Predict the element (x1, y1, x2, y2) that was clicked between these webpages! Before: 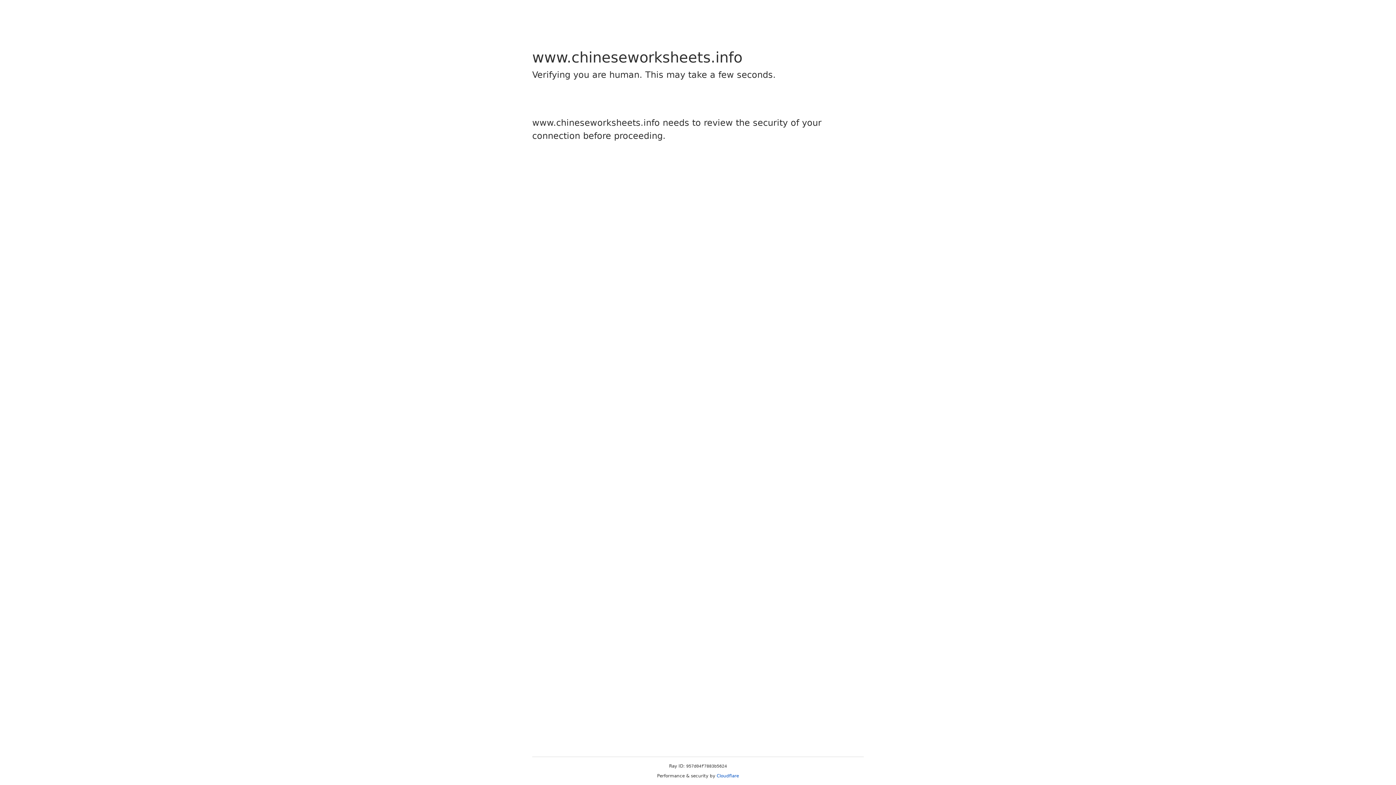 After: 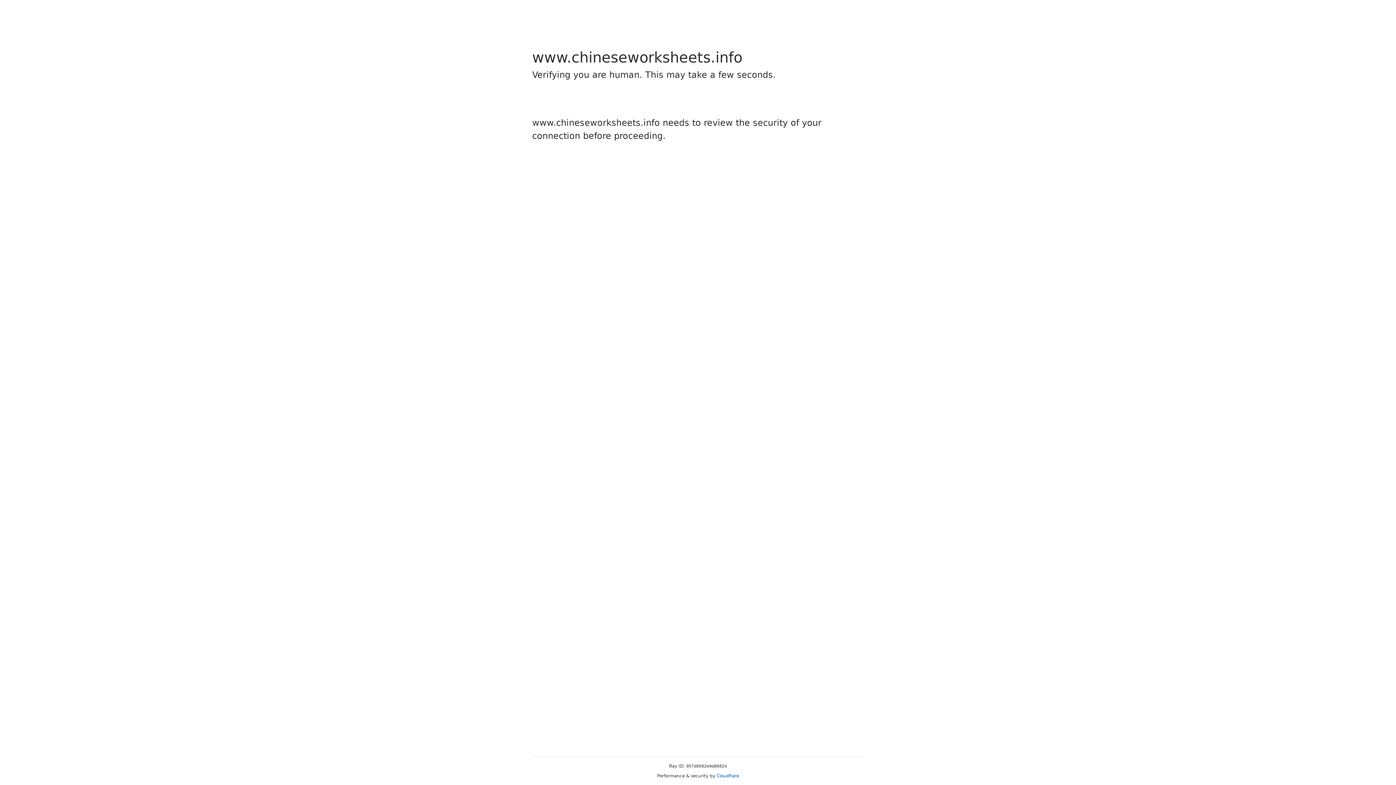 Action: label: Cloudflare bbox: (716, 773, 739, 778)